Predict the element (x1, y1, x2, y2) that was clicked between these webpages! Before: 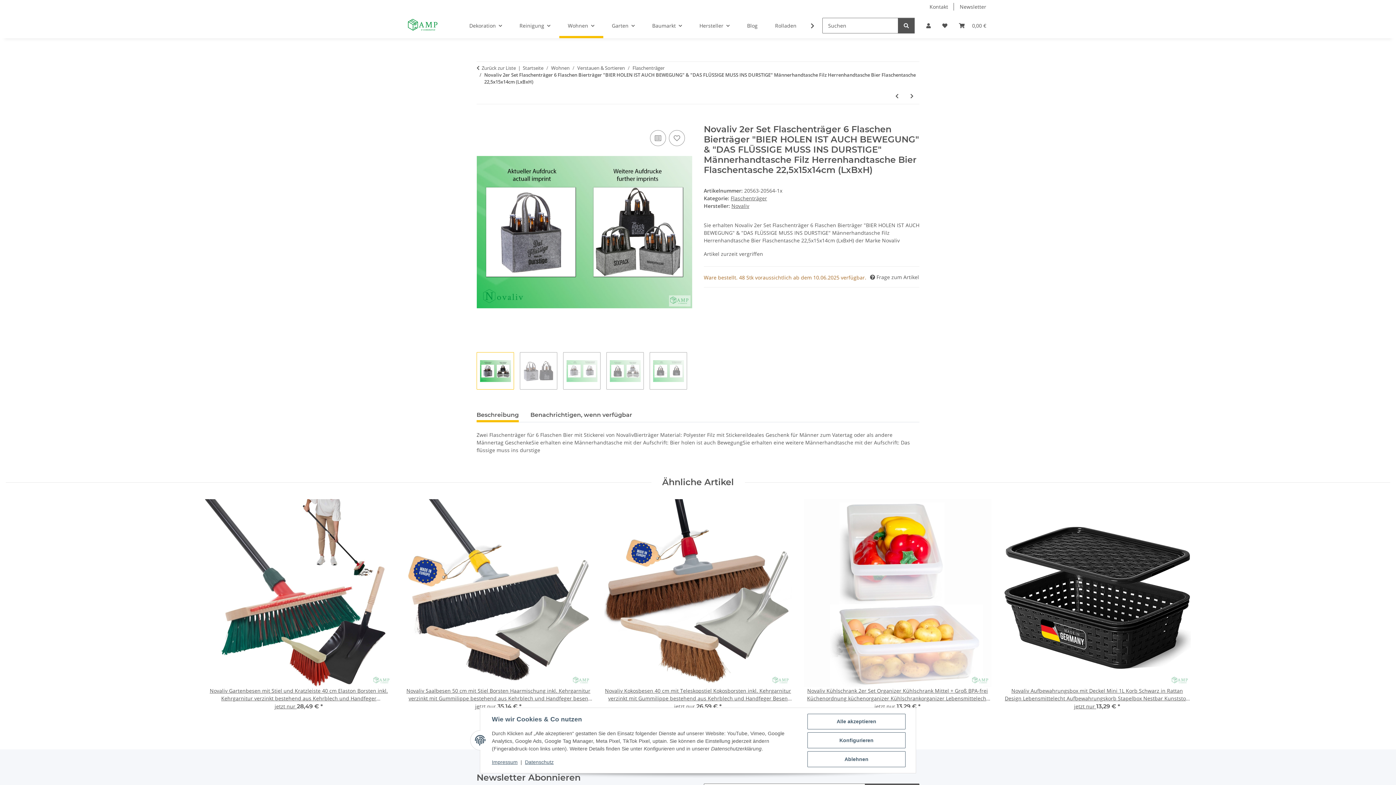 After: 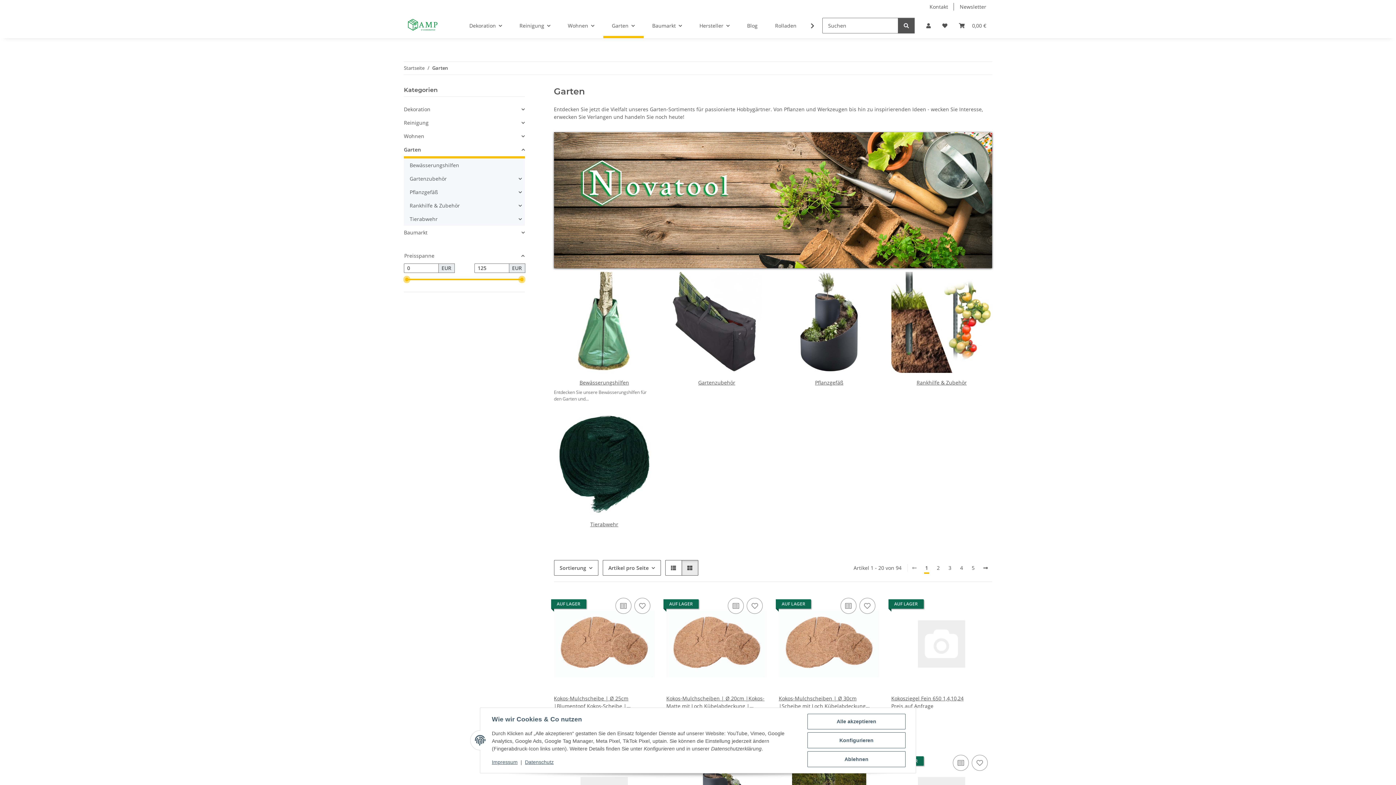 Action: label: Garten bbox: (603, 13, 643, 38)